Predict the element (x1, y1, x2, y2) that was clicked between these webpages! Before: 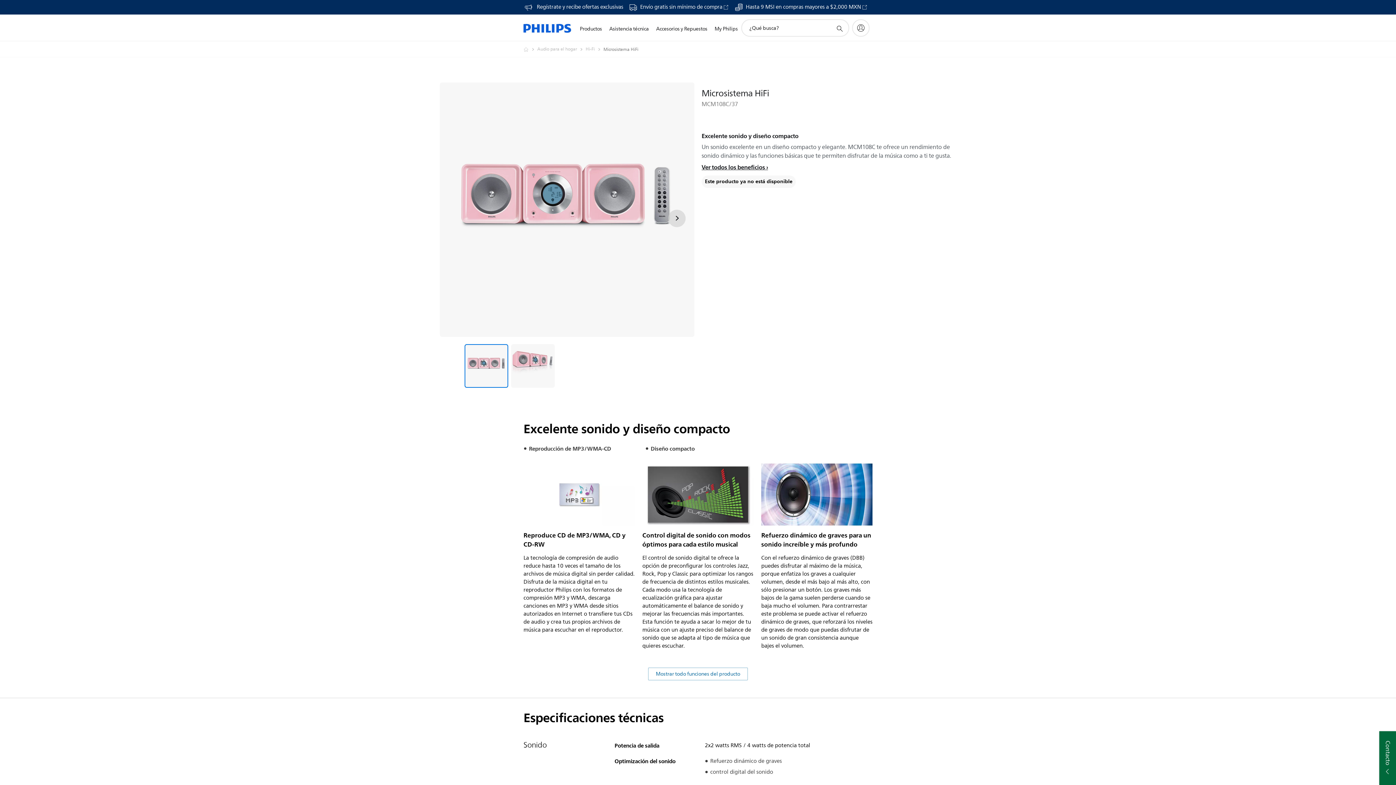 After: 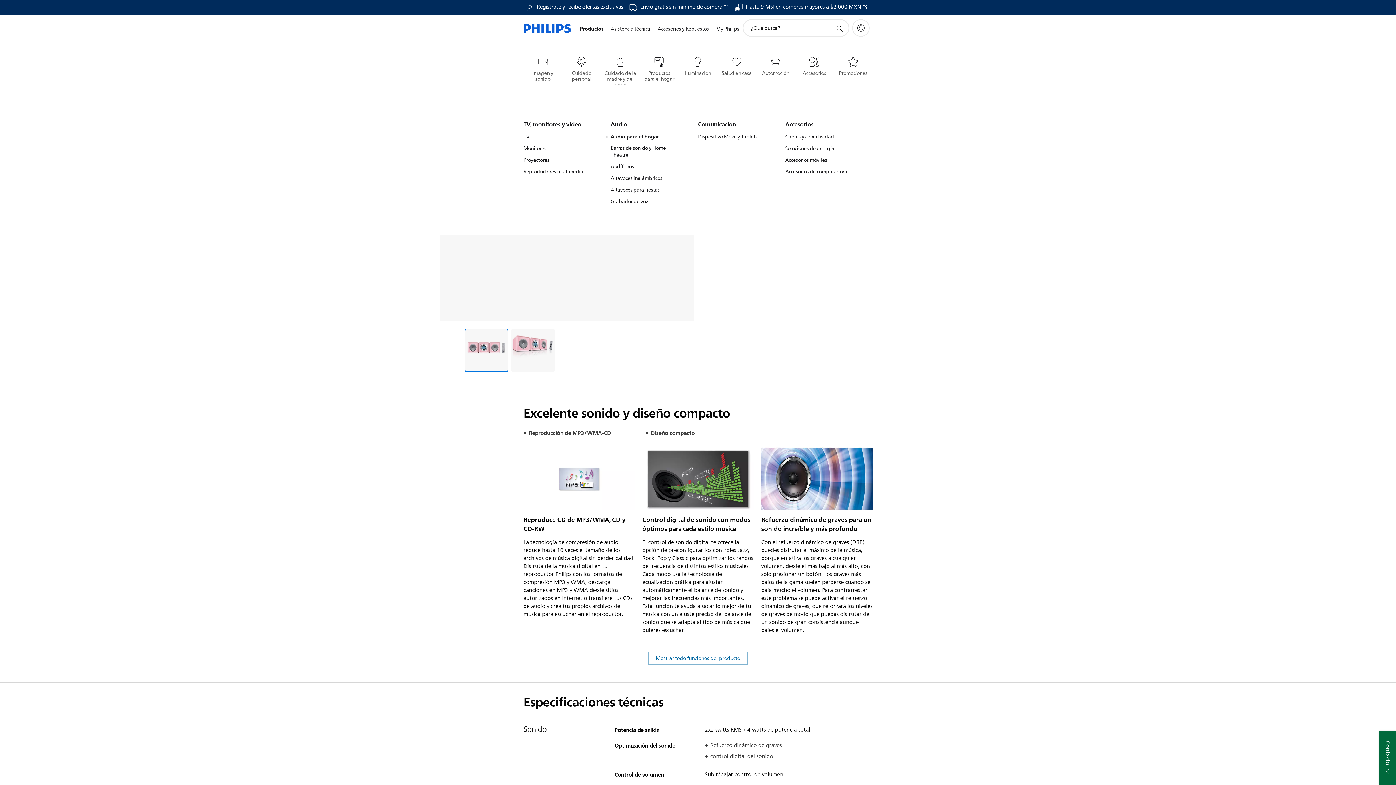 Action: bbox: (576, 16, 605, 41) label: Productos